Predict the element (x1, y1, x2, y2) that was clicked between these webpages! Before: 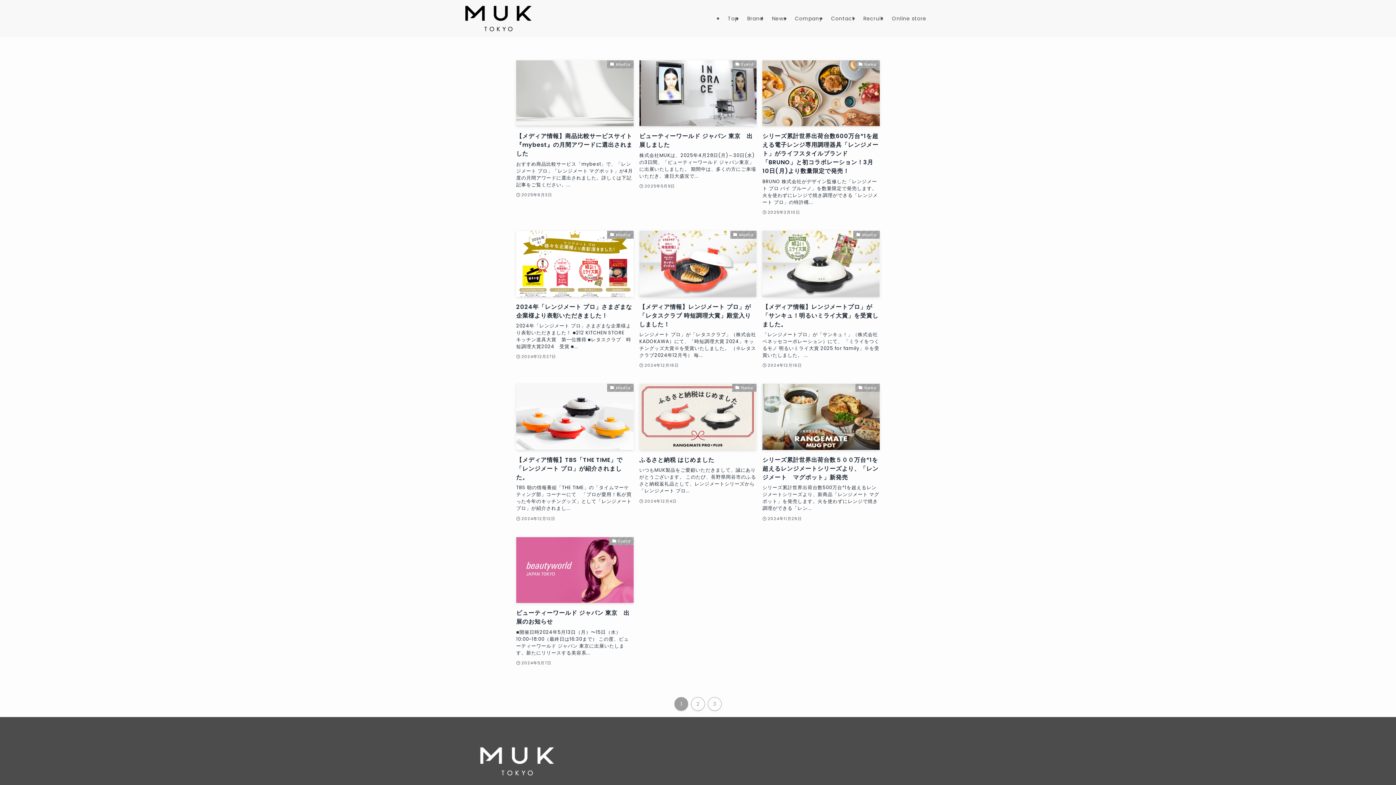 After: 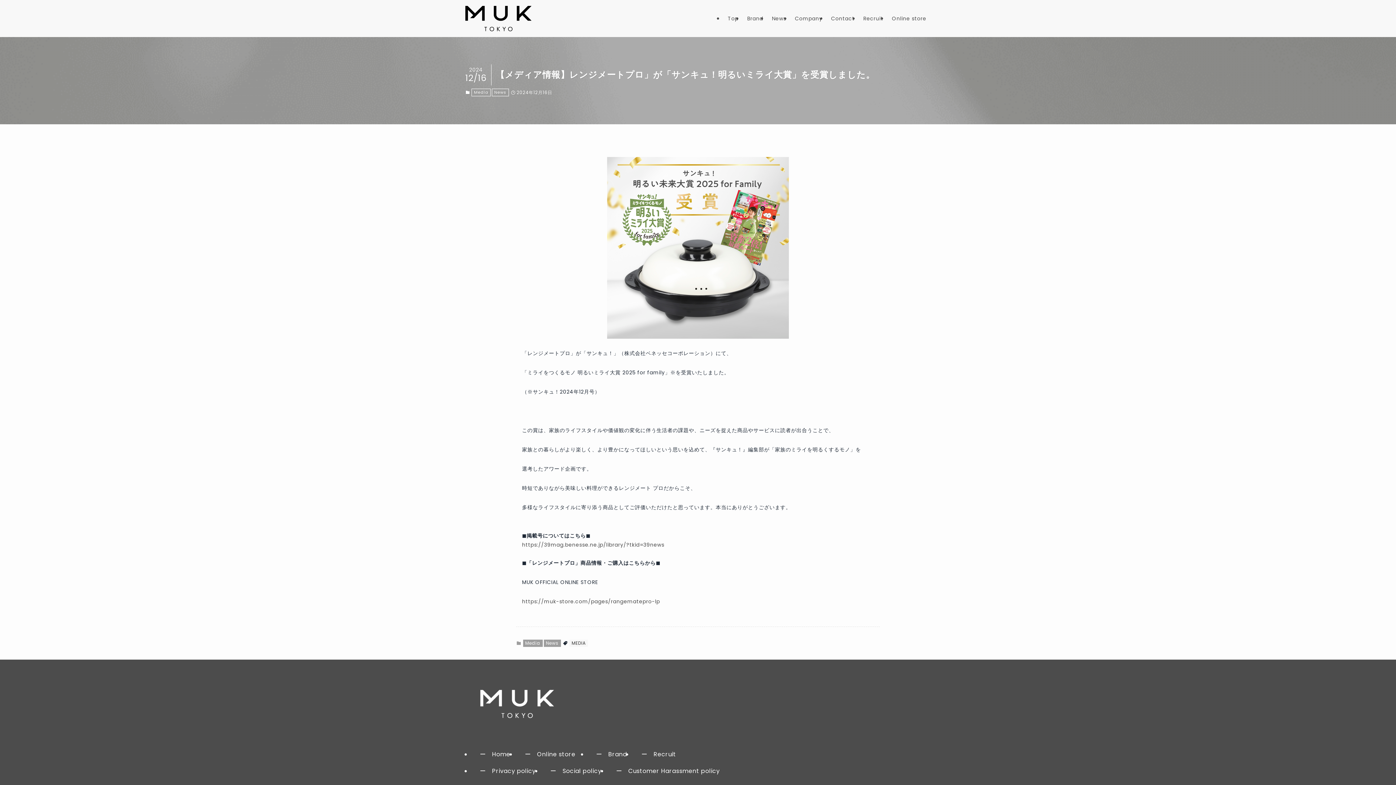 Action: label: Media
【メディア情報】レンジメートプロ」が「サンキュ！明るいミライ大賞」を受賞しました。
「レンジメートプロ」が「サンキュ！」（株式会社ベネッセコーポレーション）にて、 「ミライをつくるモノ 明るいミライ大賞 2025 for family」※を受賞いたしました。 ...
2024年12月16日 bbox: (762, 230, 879, 369)